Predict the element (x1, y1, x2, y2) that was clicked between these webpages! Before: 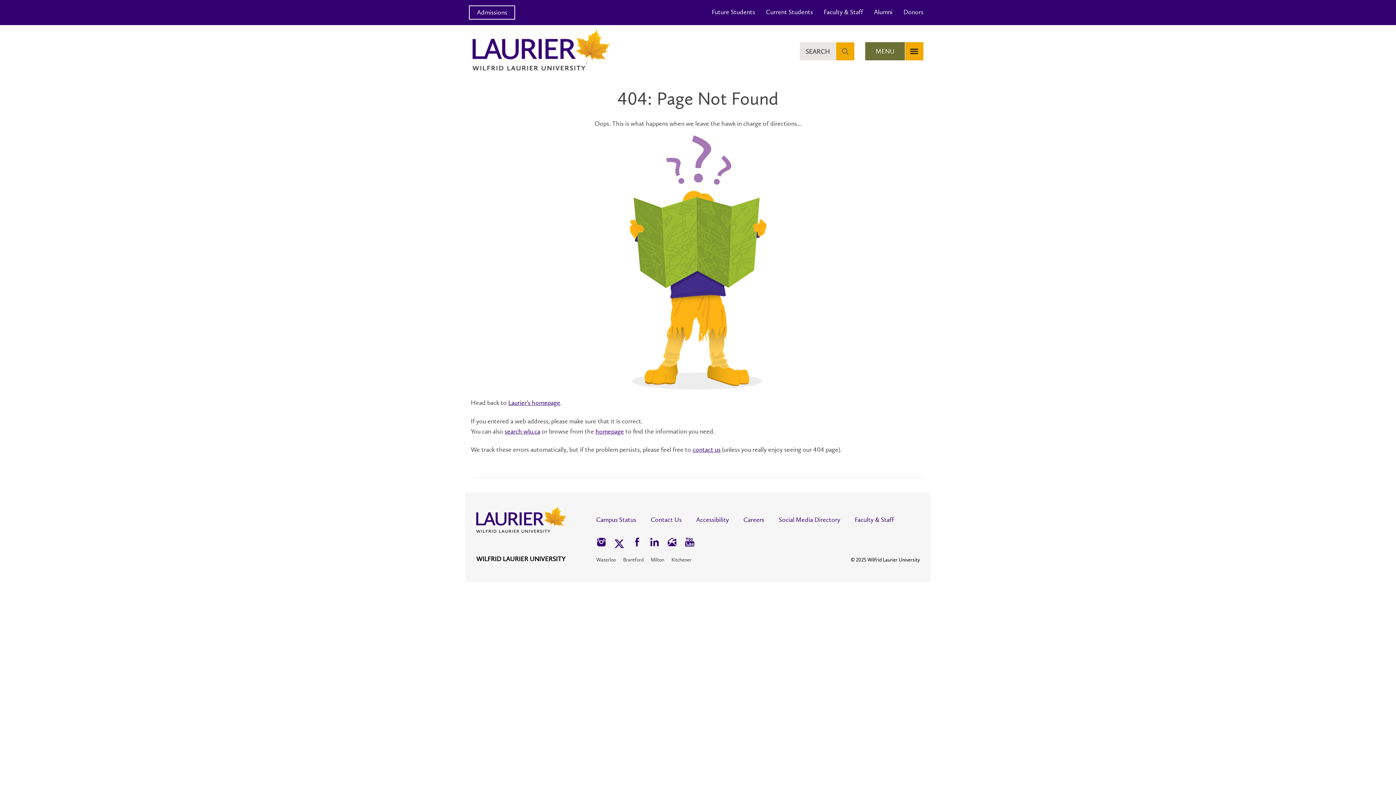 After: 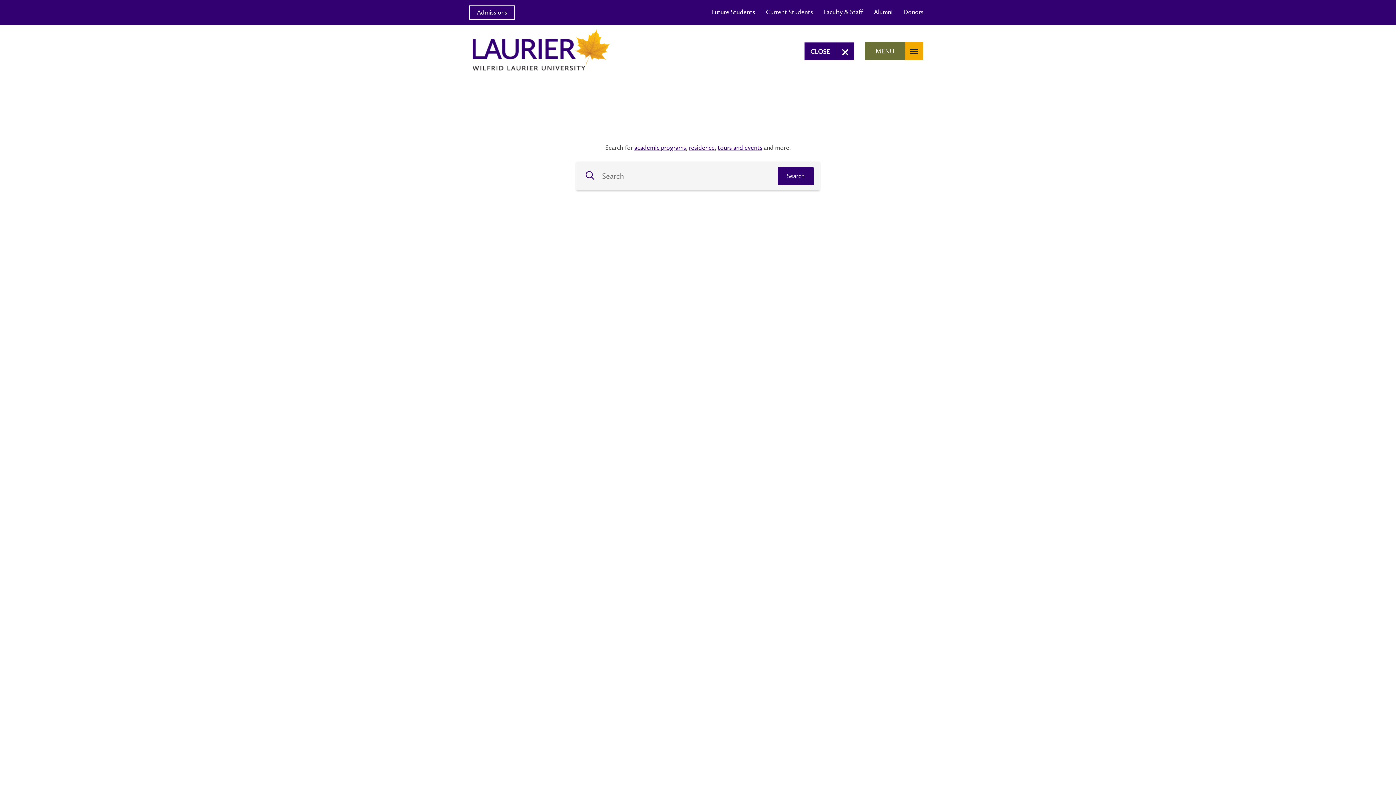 Action: bbox: (836, 42, 854, 60)